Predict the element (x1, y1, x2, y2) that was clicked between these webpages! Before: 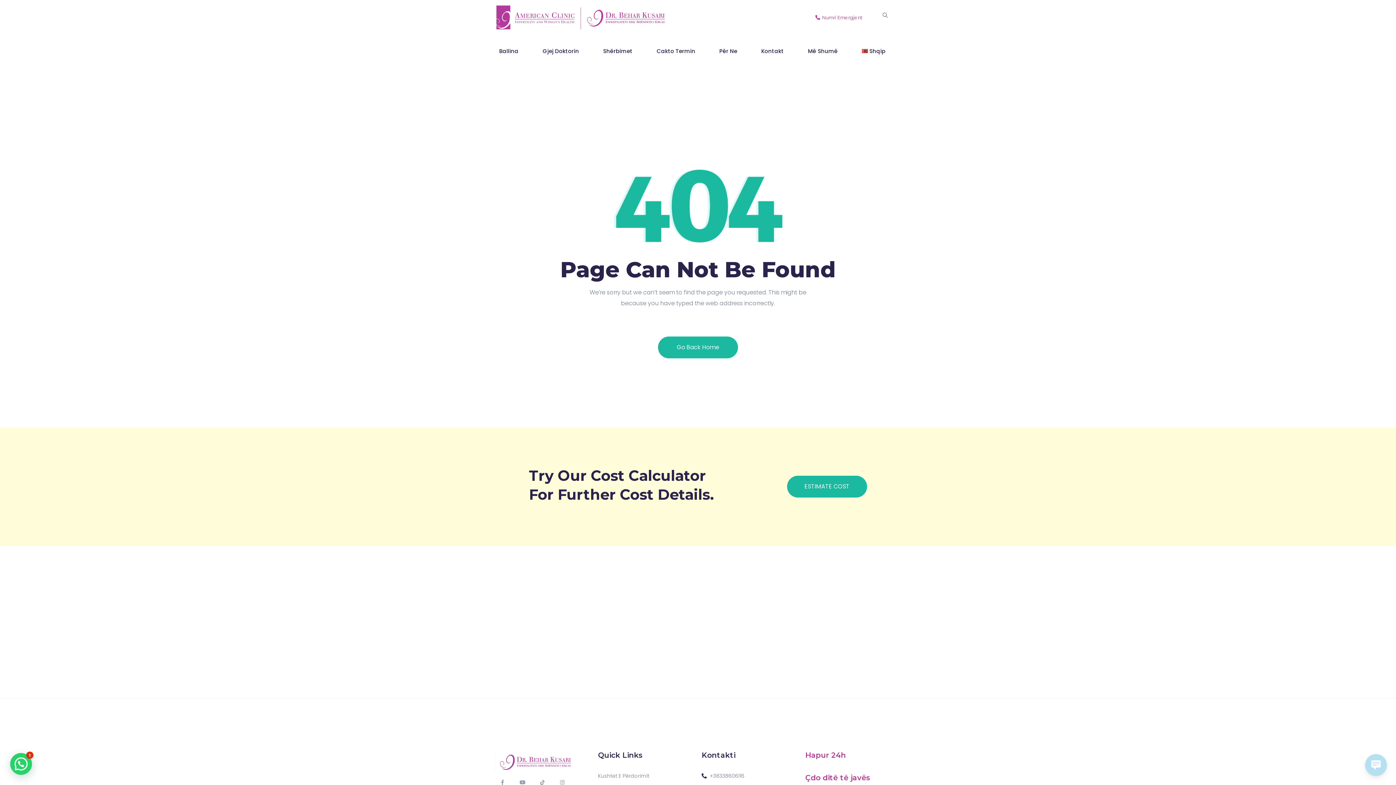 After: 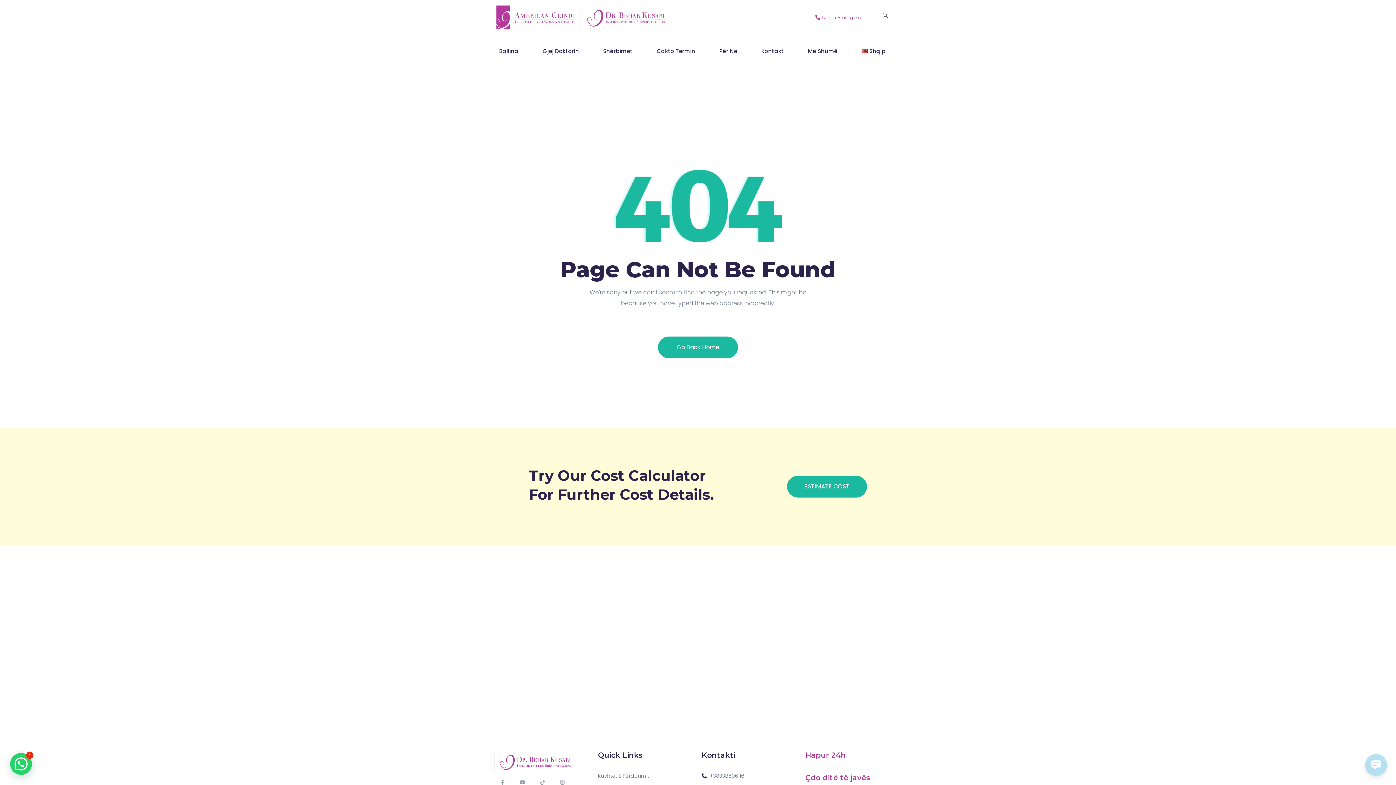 Action: bbox: (787, 475, 867, 497) label: ESTIMATE COST